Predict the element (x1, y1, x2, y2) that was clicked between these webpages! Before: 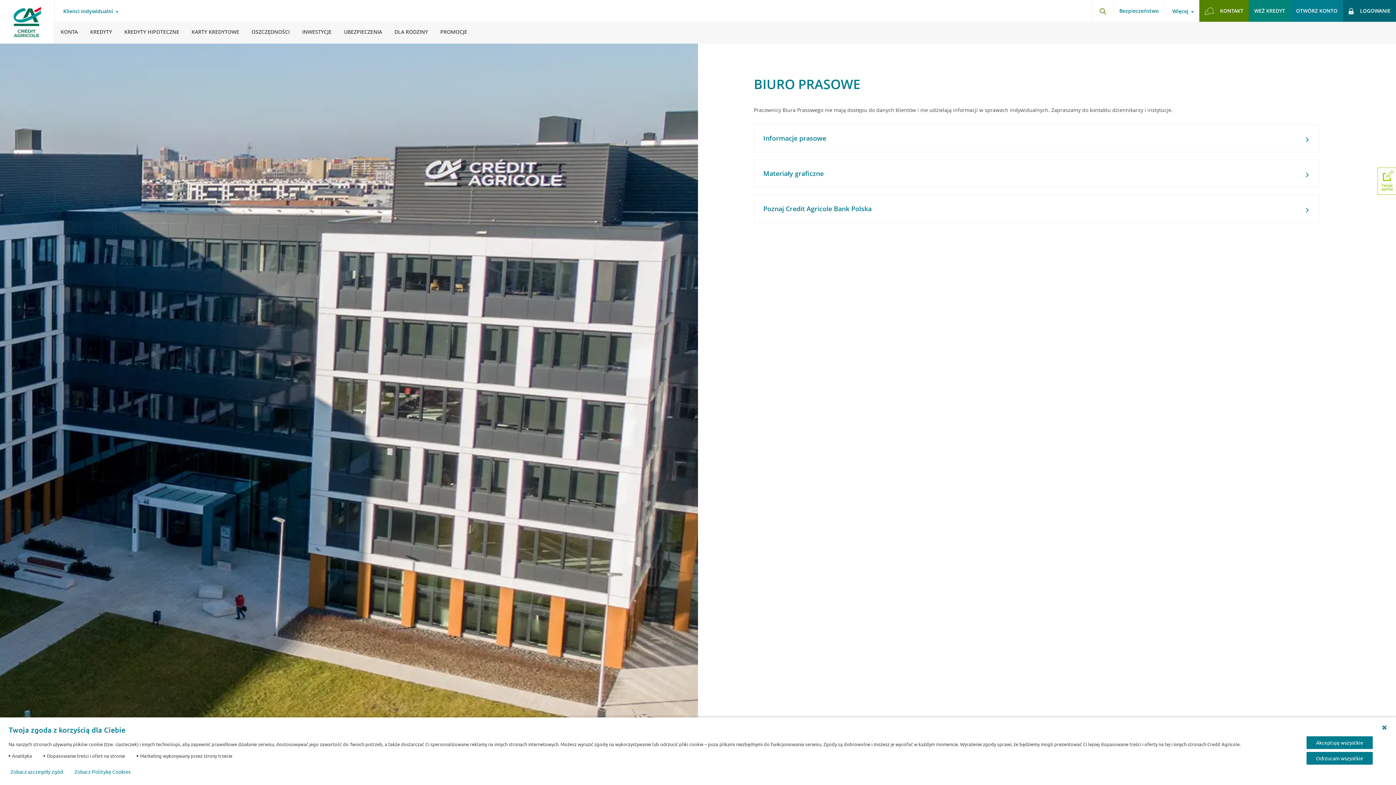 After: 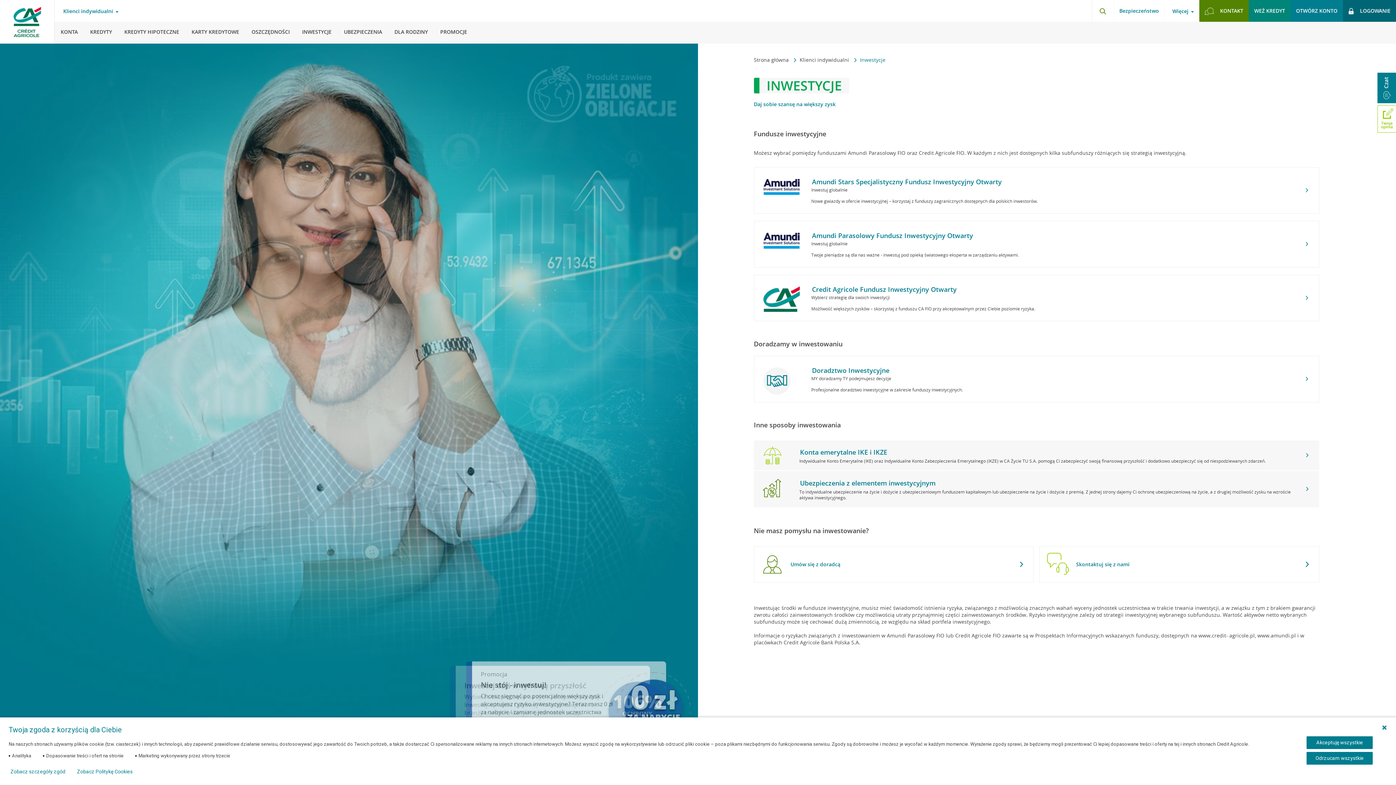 Action: label: INWESTYCJE bbox: (296, 21, 337, 42)